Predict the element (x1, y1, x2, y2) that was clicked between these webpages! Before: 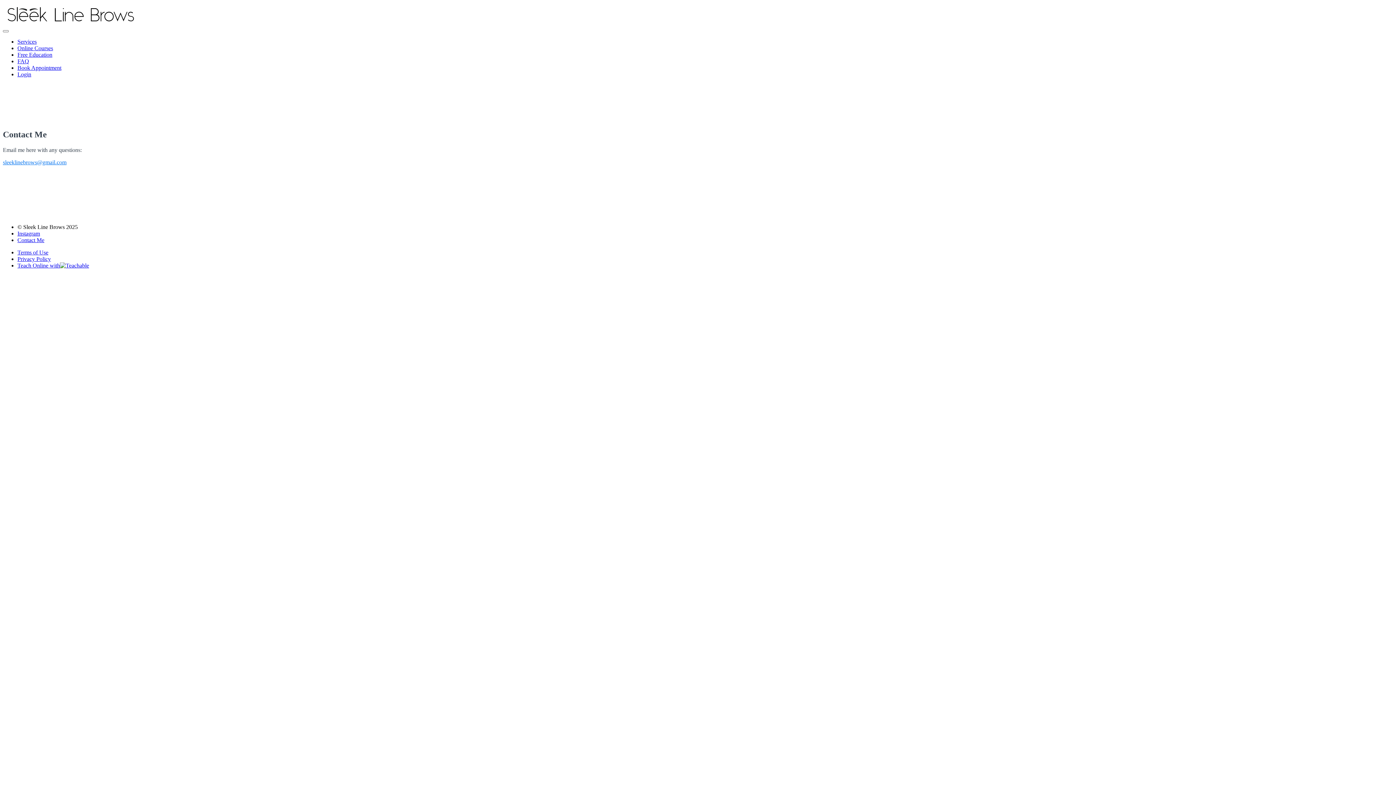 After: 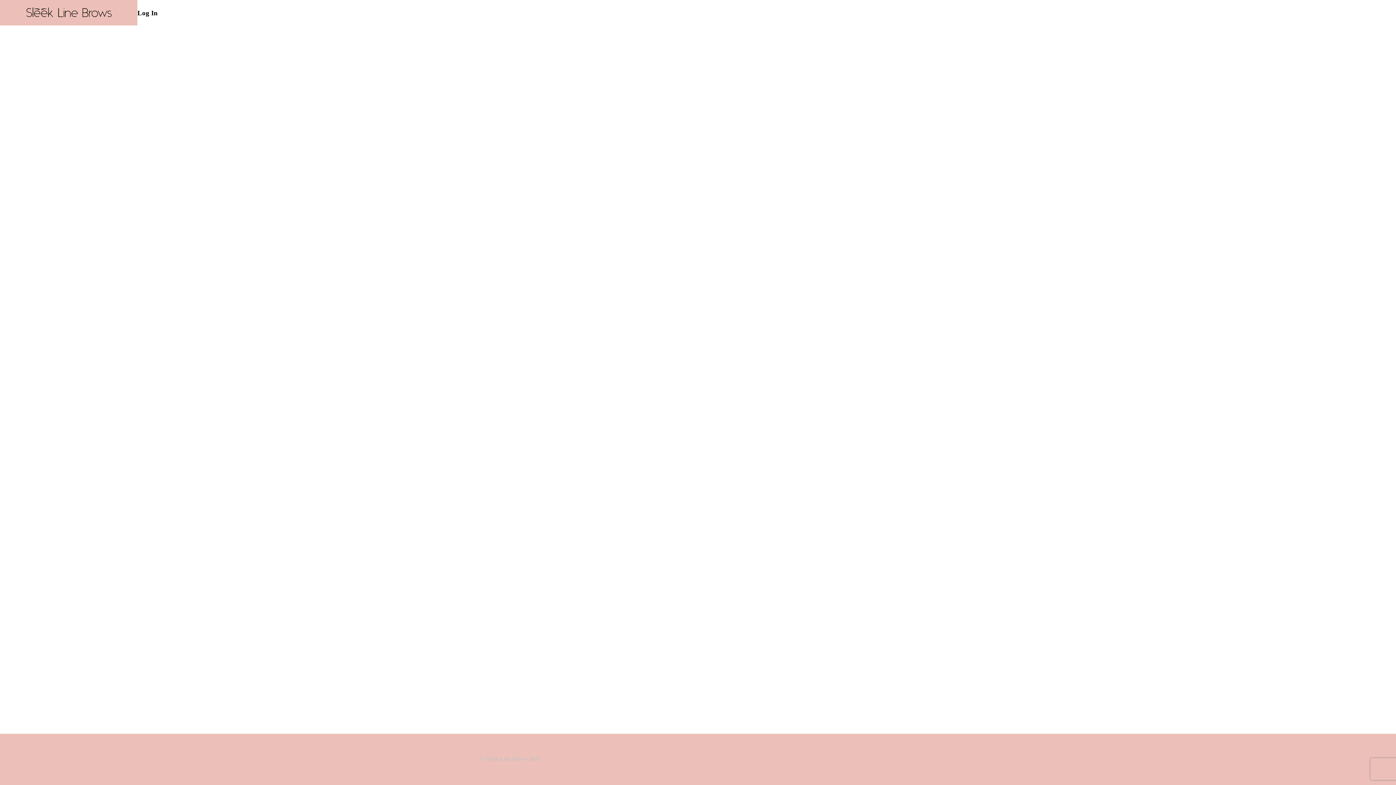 Action: bbox: (17, 71, 31, 77) label: Login